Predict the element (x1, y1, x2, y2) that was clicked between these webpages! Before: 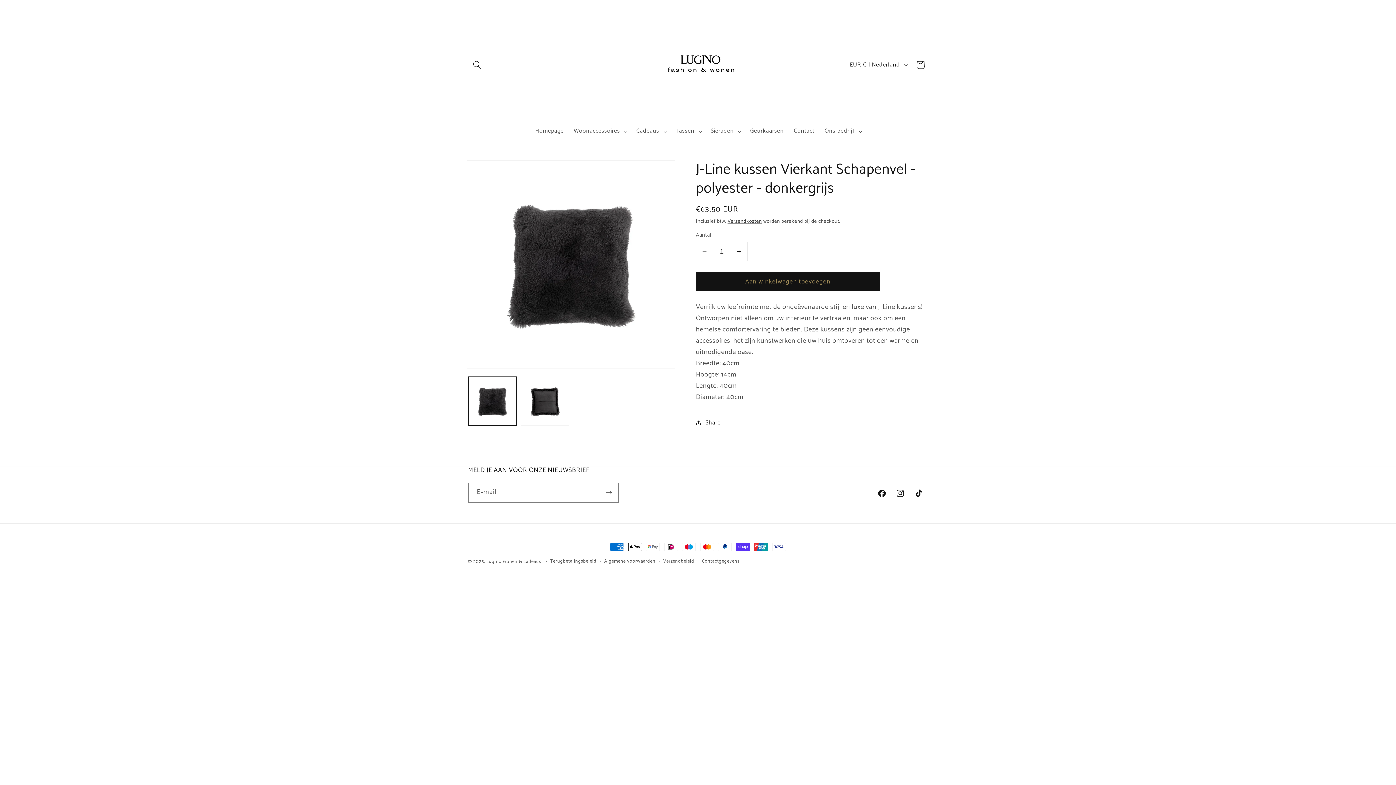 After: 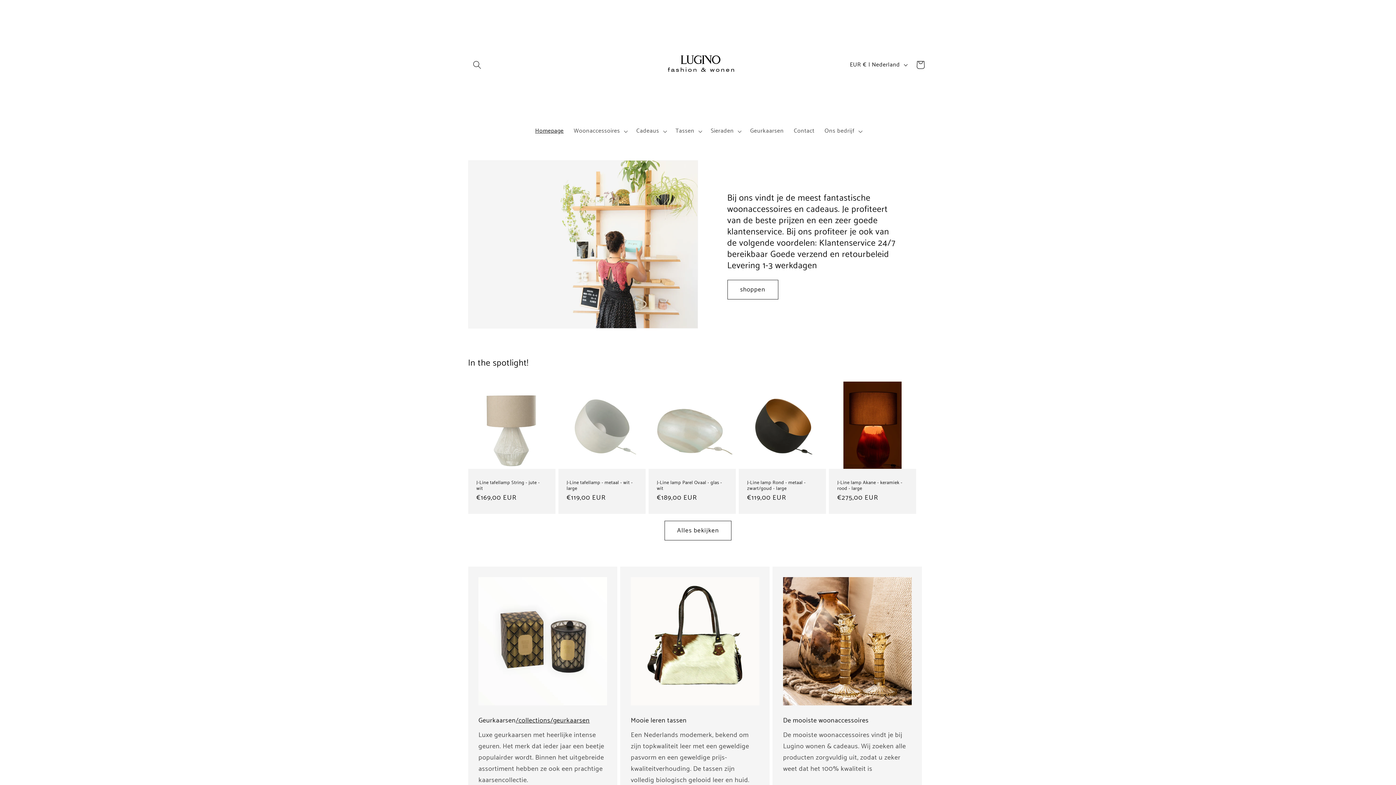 Action: bbox: (530, 122, 568, 139) label: Homepage